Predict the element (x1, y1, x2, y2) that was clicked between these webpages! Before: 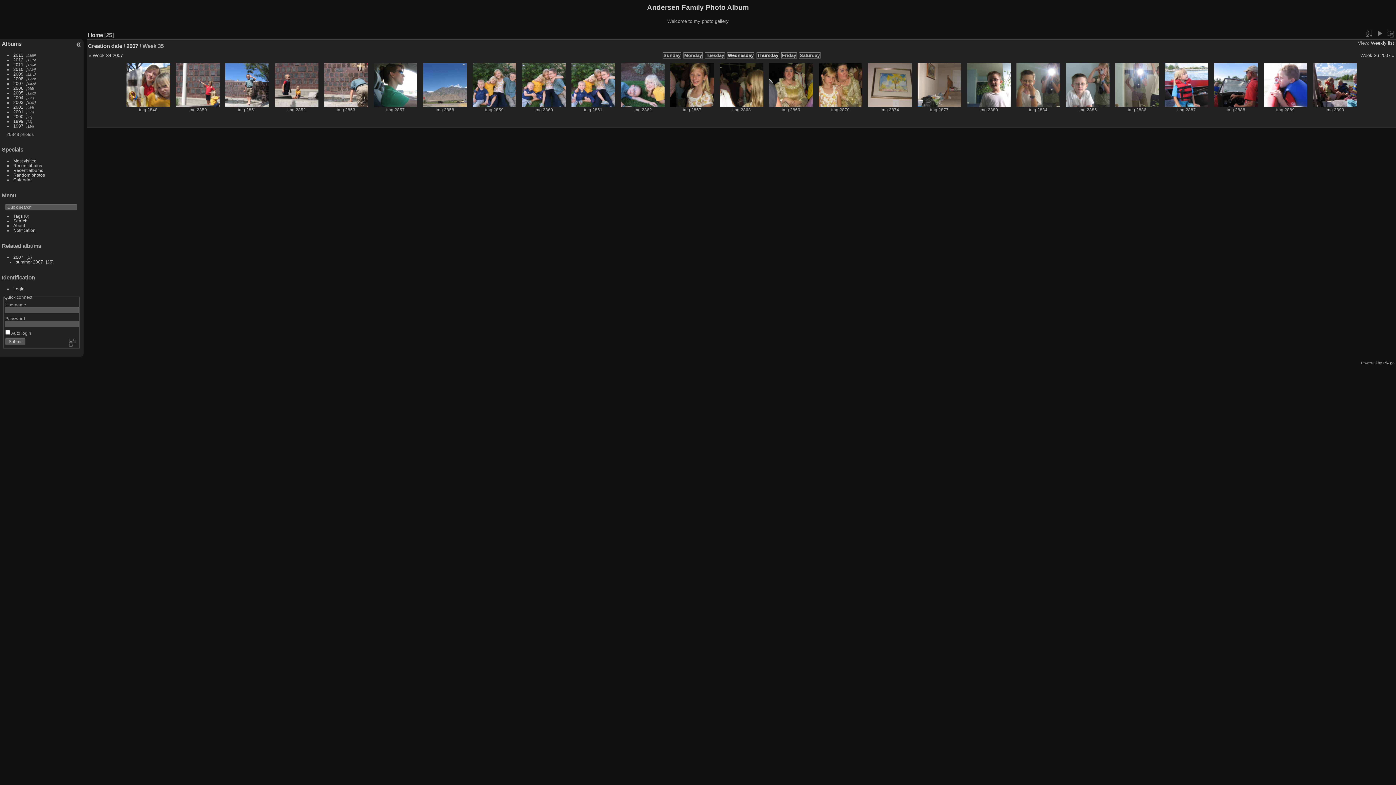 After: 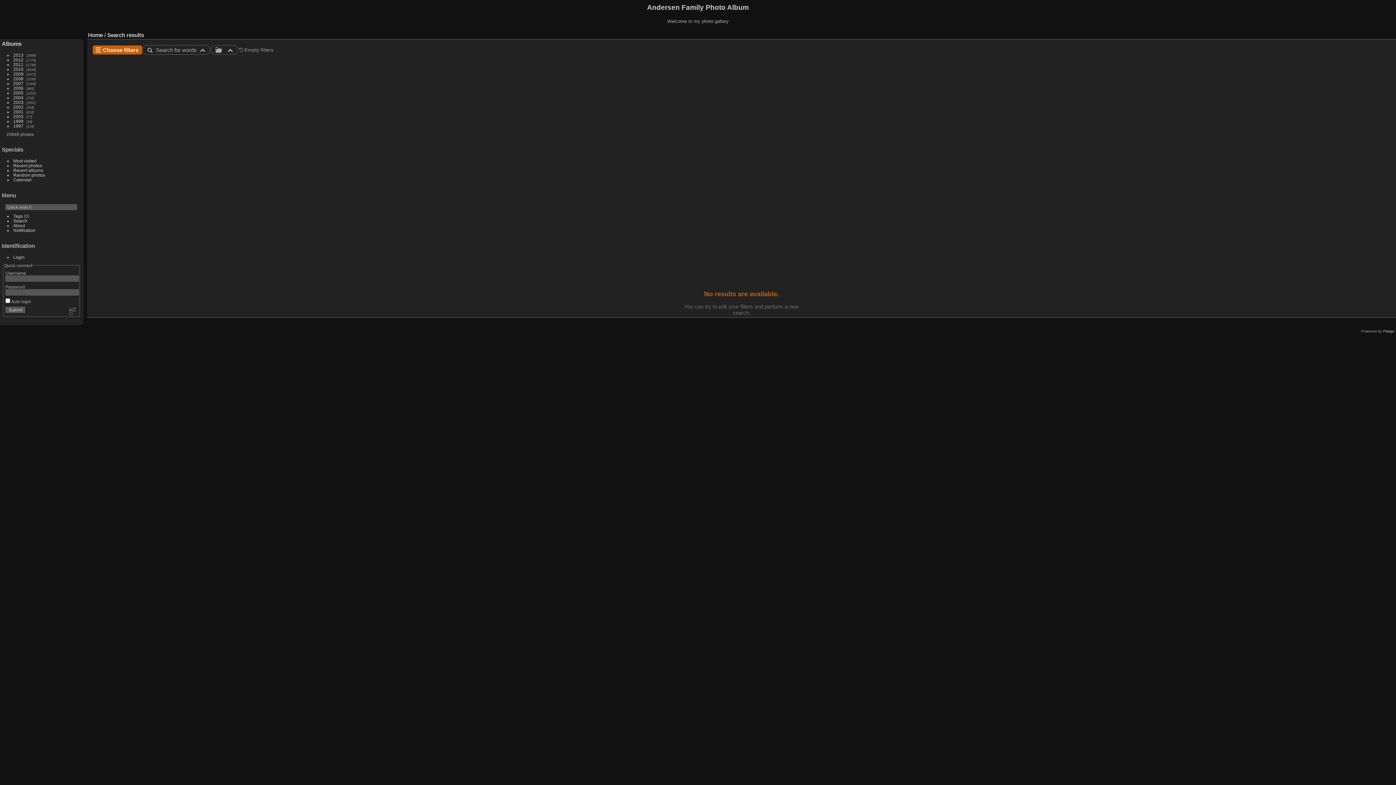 Action: bbox: (13, 218, 27, 223) label: Search